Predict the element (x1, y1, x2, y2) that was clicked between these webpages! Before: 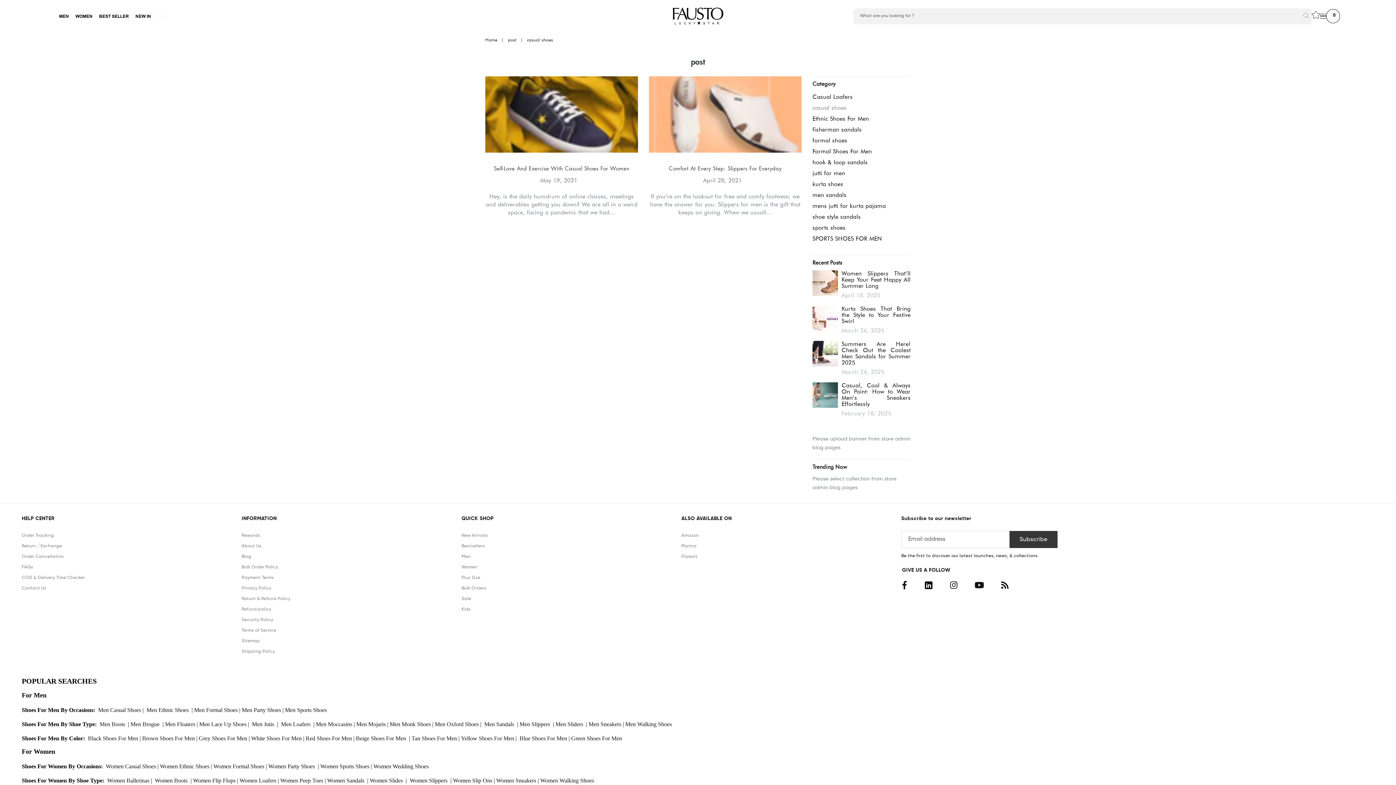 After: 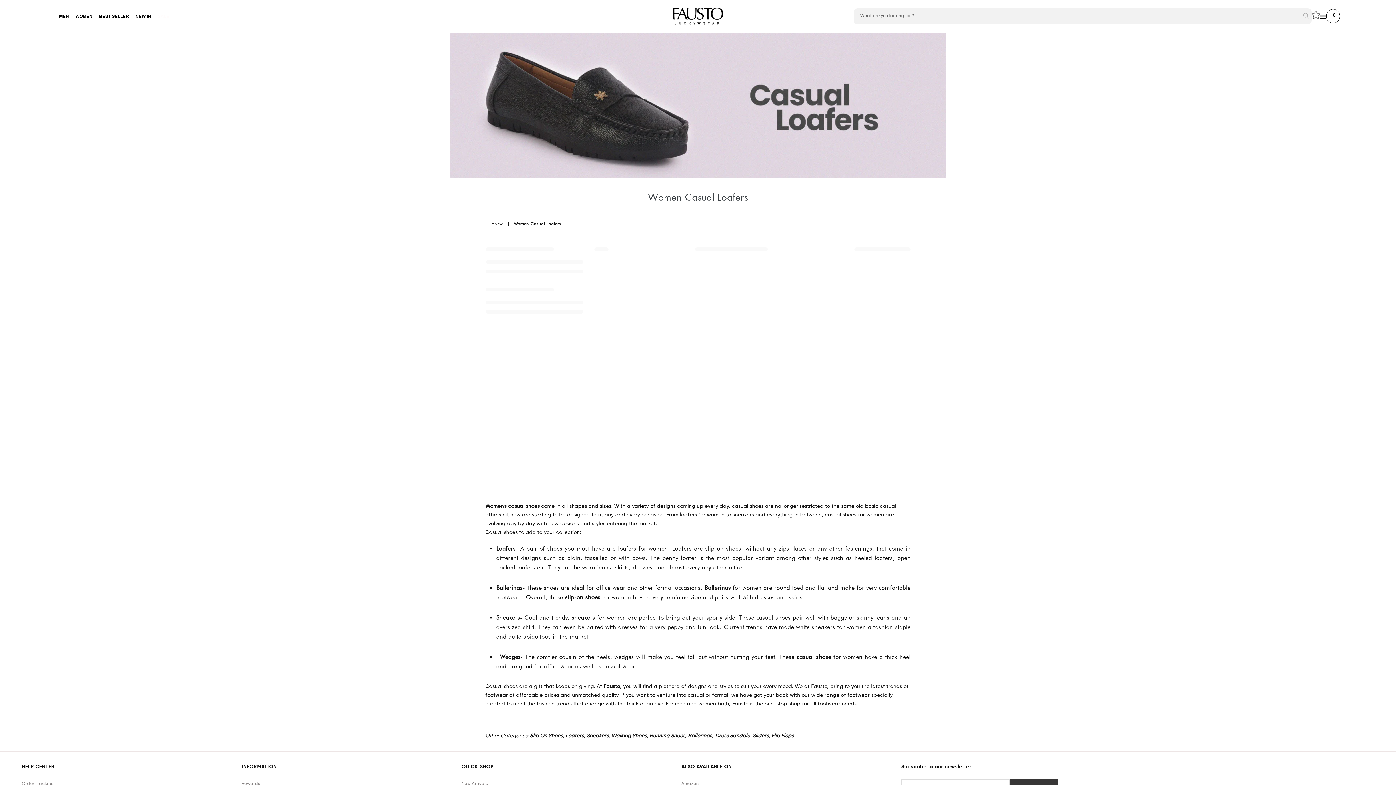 Action: bbox: (238, 777, 277, 784) label: Women Loafers